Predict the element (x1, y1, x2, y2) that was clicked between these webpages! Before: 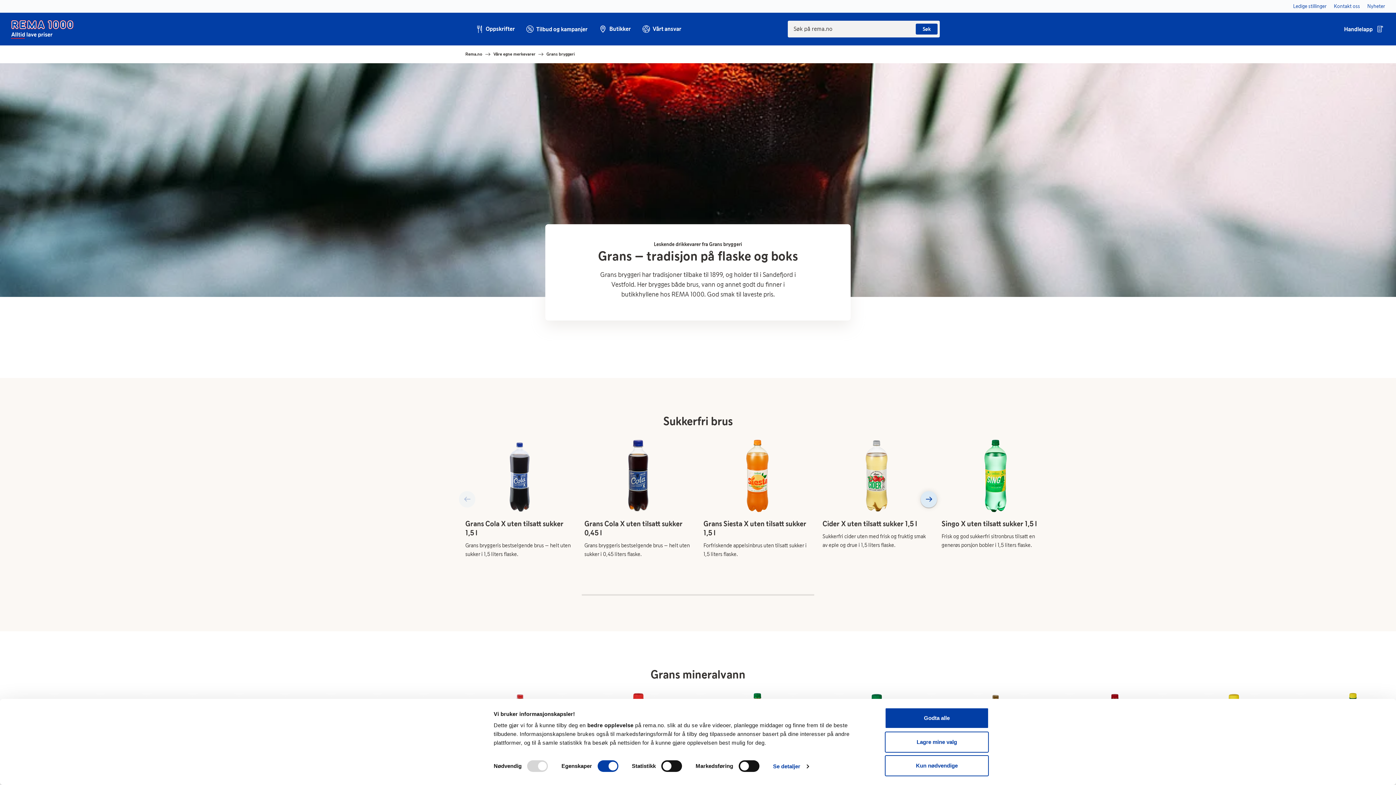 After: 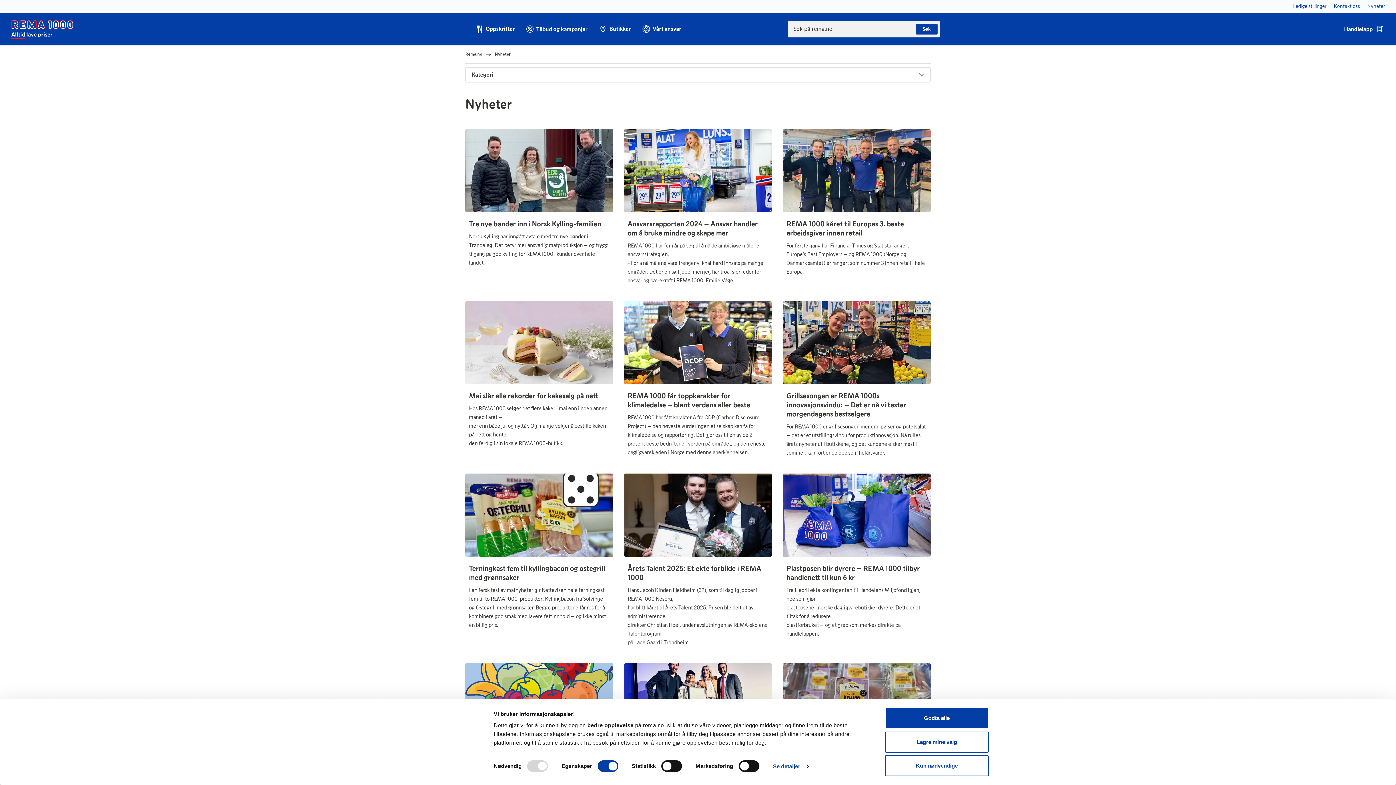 Action: label: Nyheter bbox: (1367, 3, 1385, 9)